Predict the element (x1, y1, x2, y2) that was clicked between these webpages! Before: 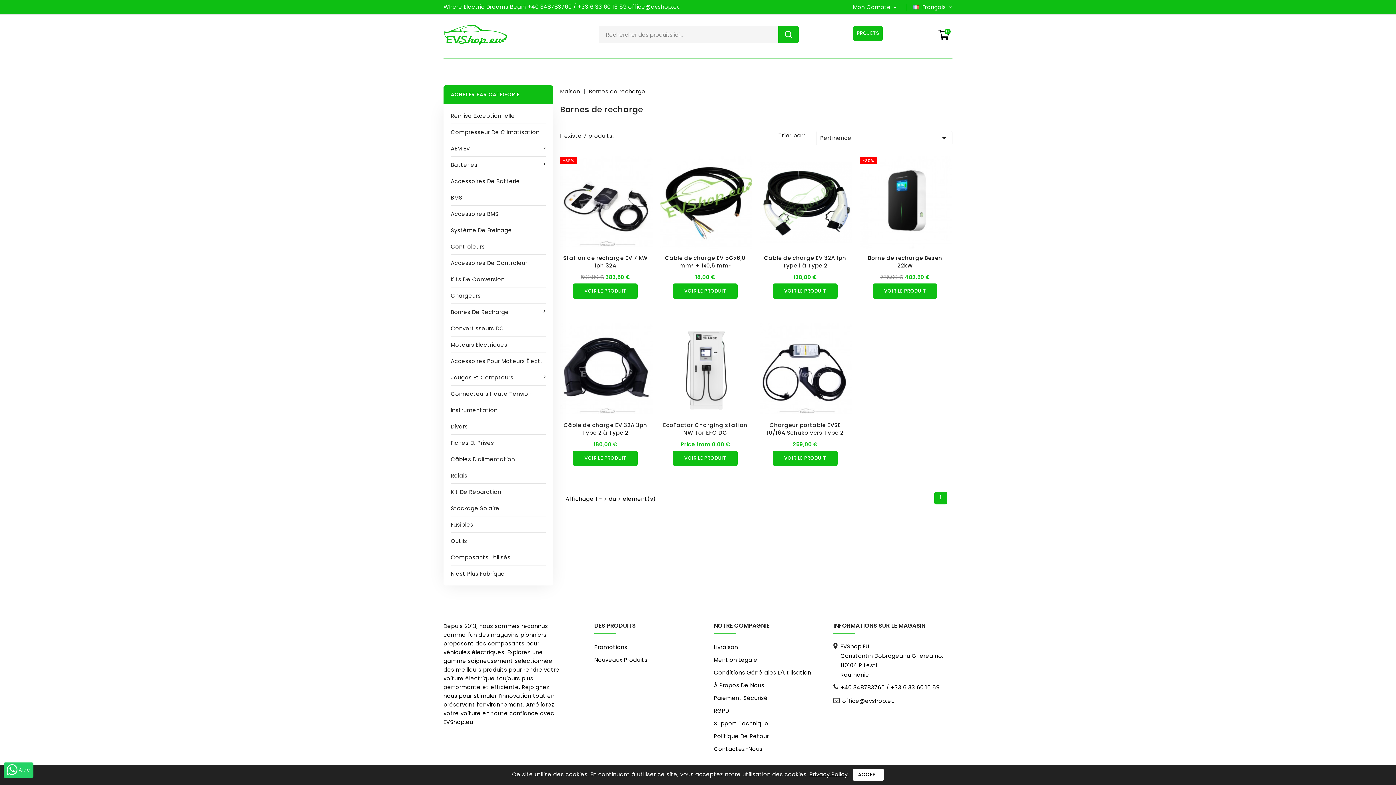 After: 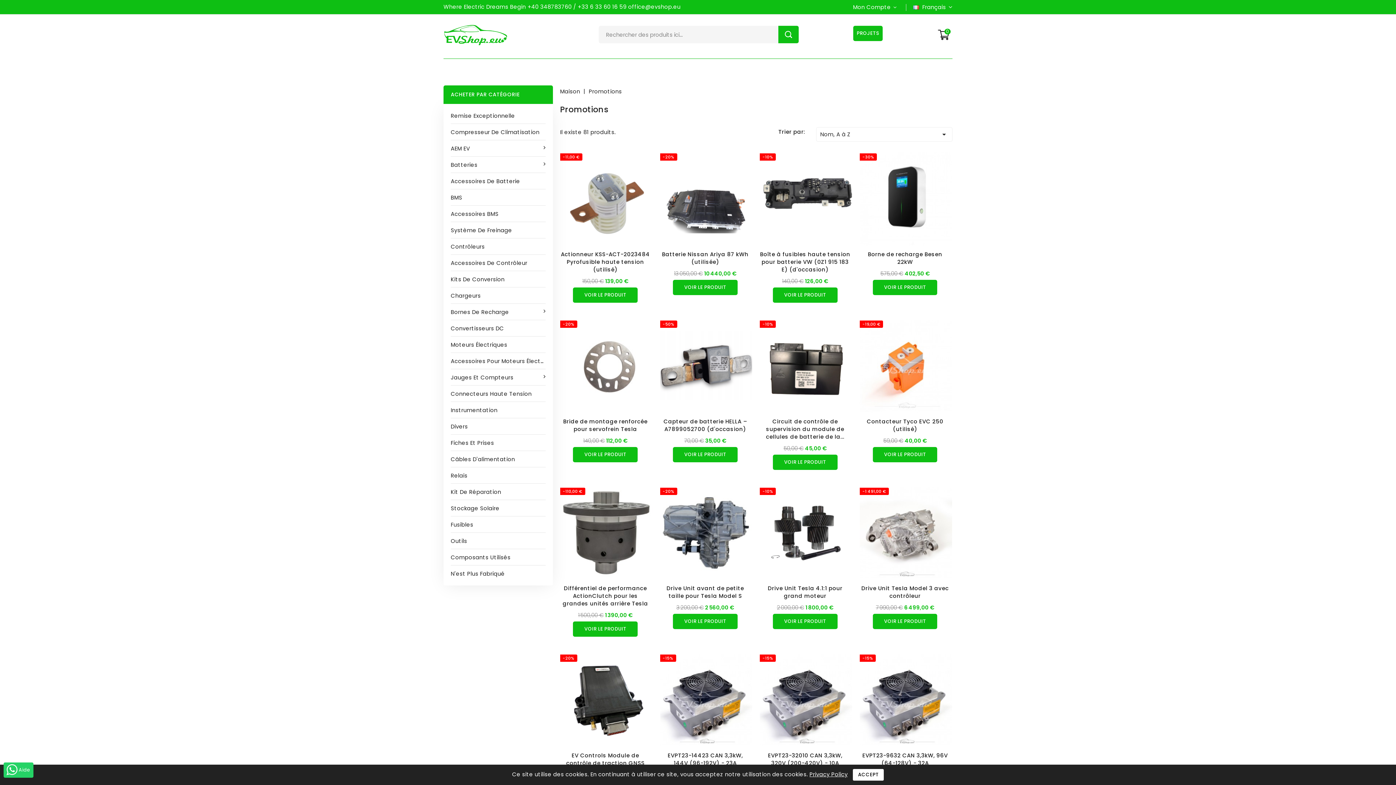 Action: bbox: (594, 642, 627, 652) label: Promotions